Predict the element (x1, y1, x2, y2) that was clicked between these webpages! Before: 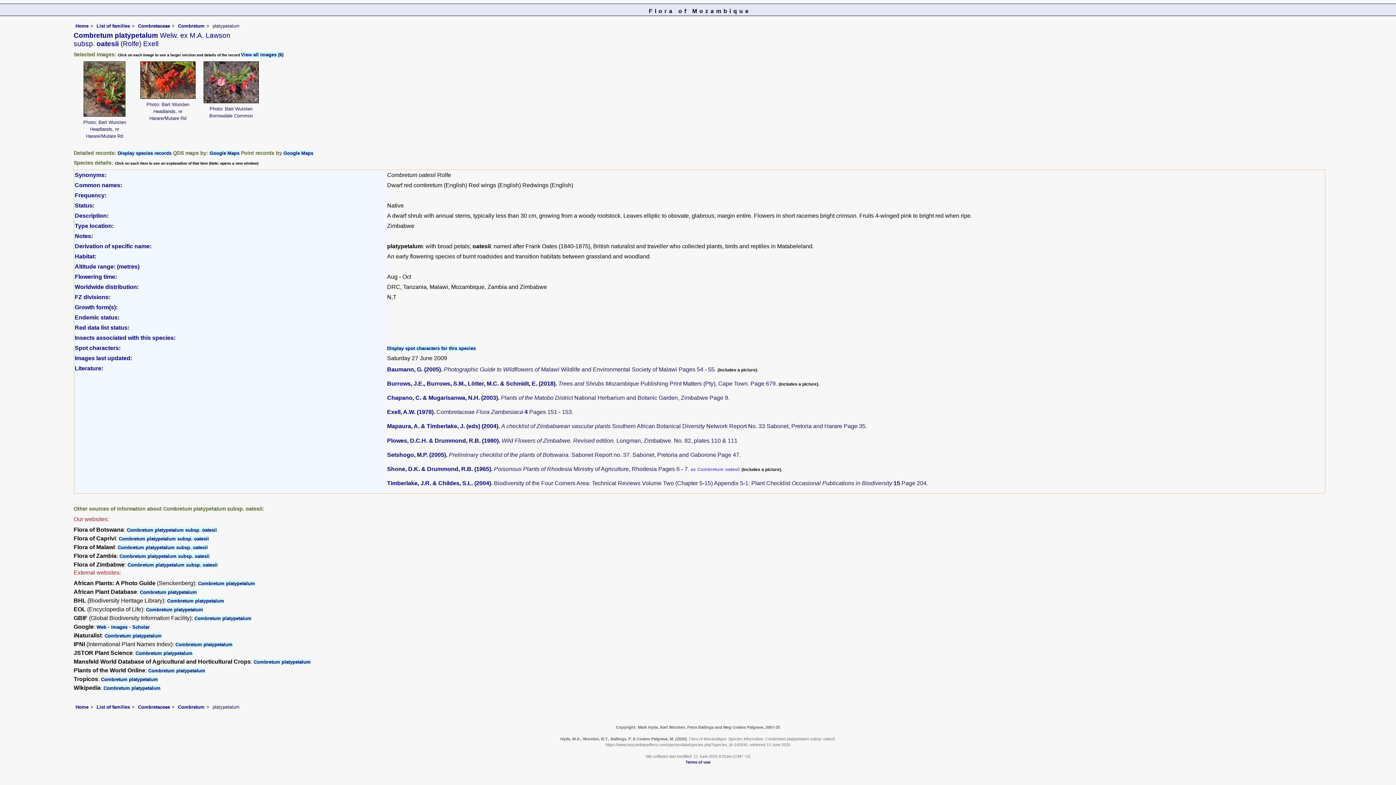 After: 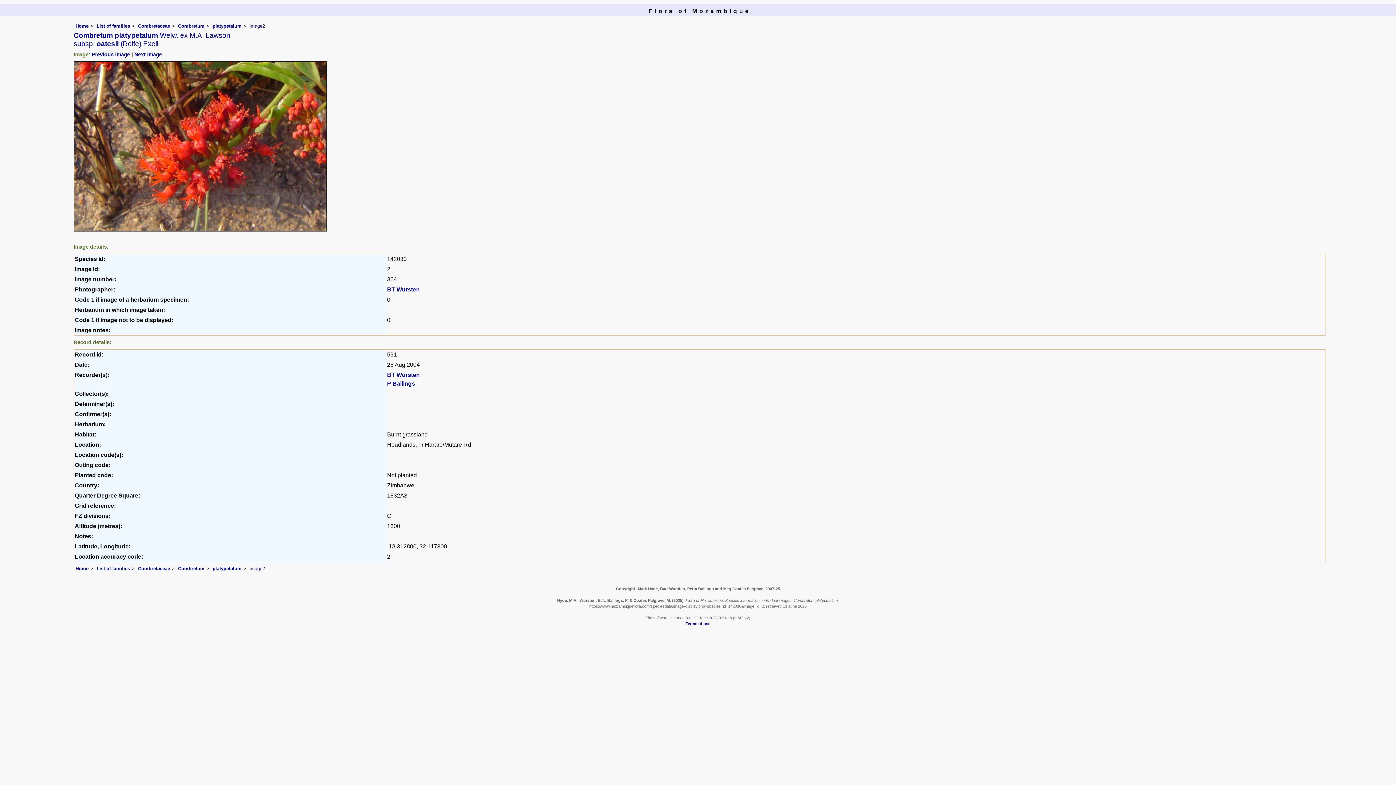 Action: bbox: (140, 76, 195, 82)